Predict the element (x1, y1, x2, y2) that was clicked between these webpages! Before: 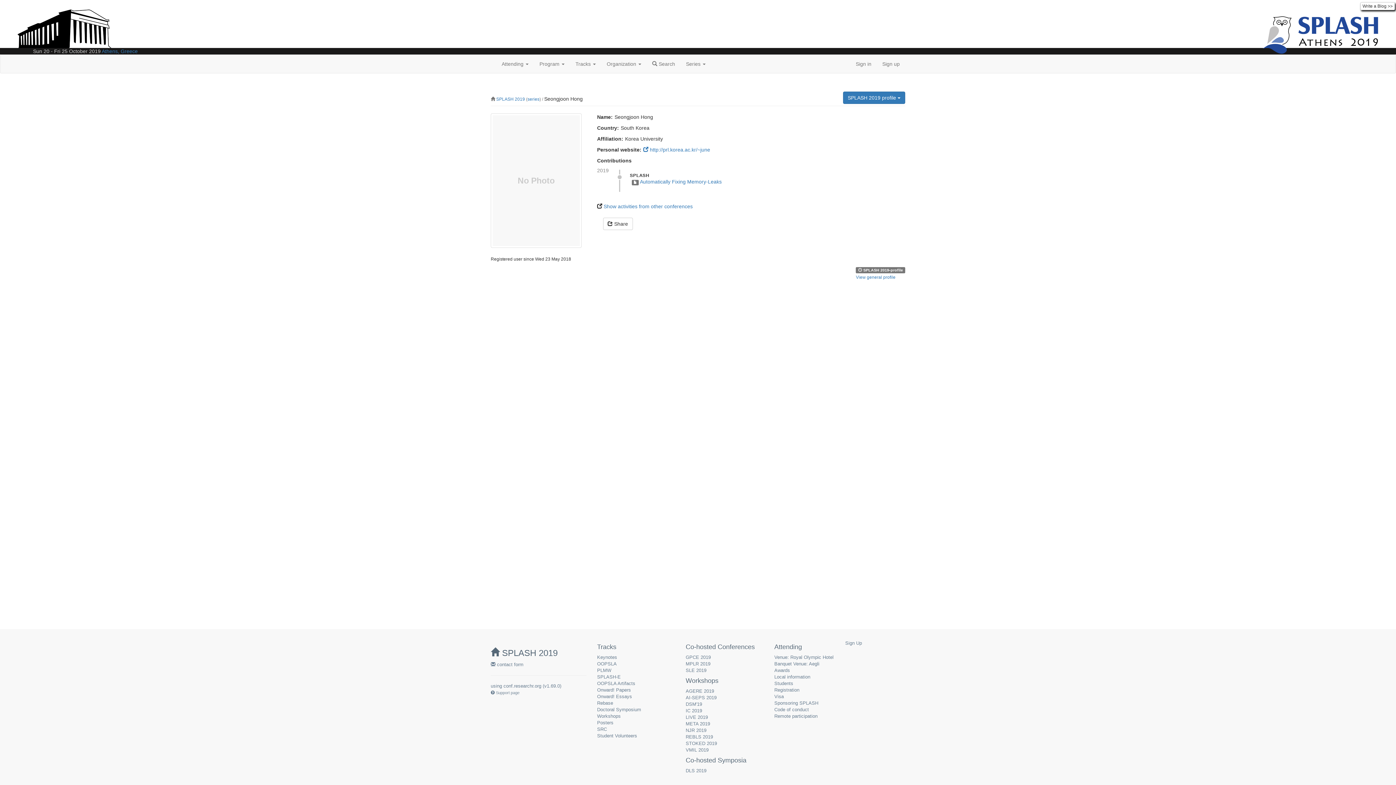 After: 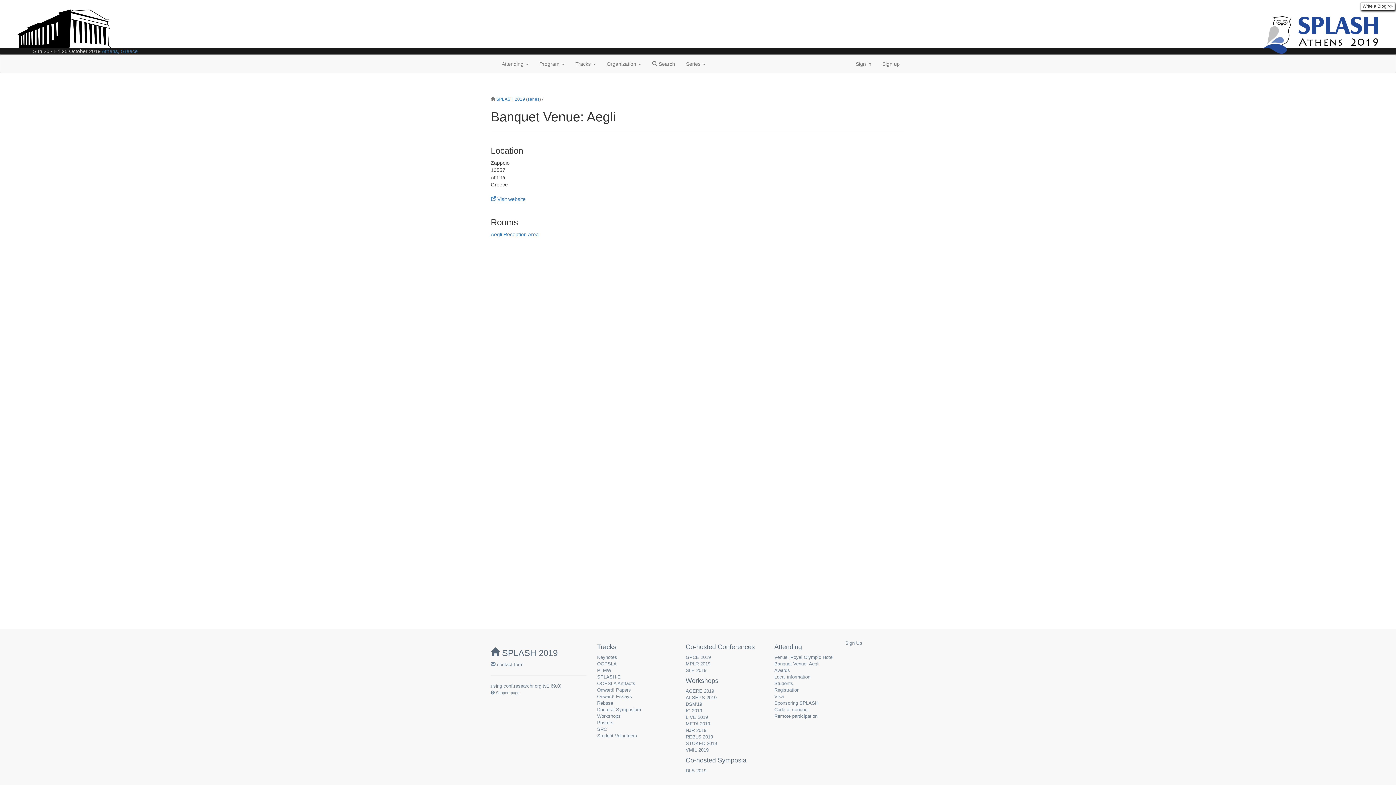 Action: bbox: (774, 661, 819, 666) label: Banquet Venue: Aegli